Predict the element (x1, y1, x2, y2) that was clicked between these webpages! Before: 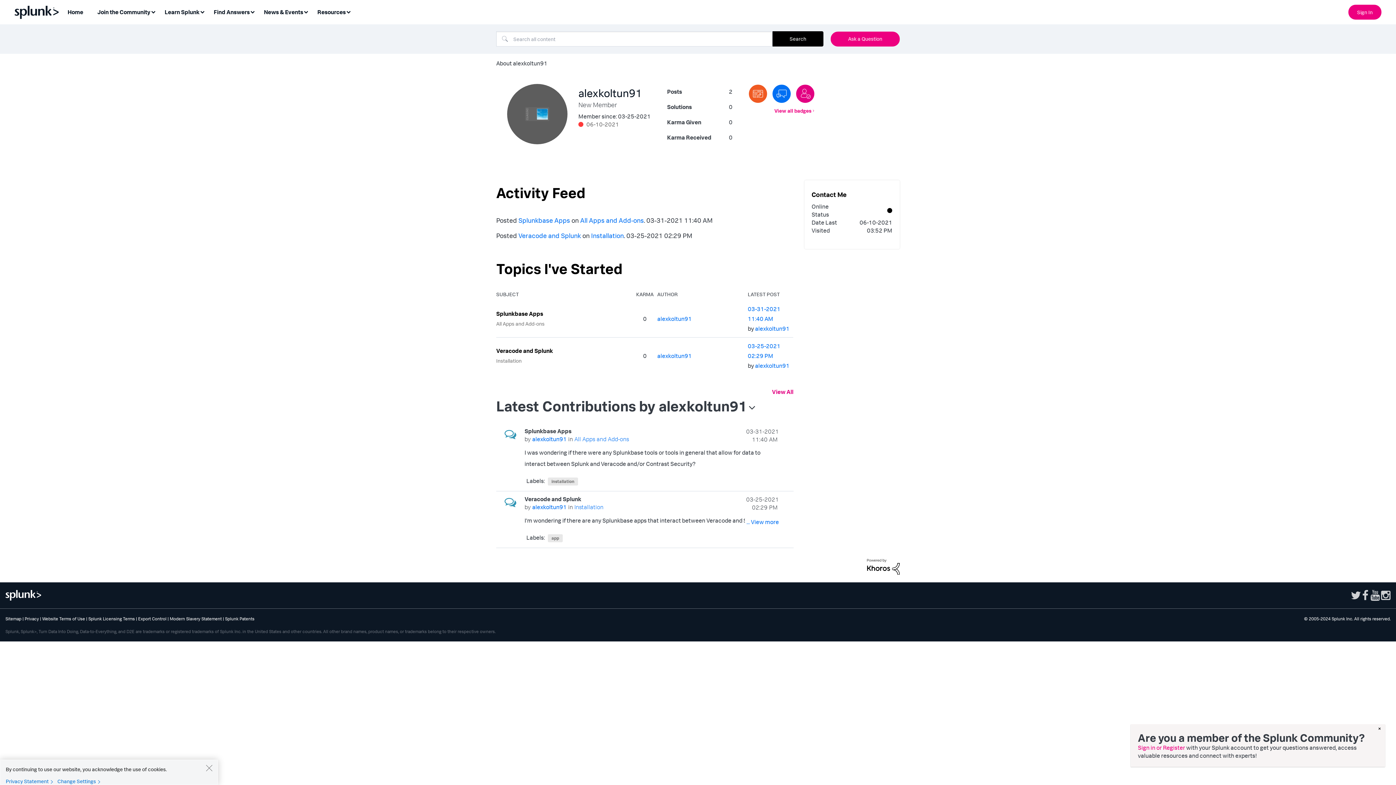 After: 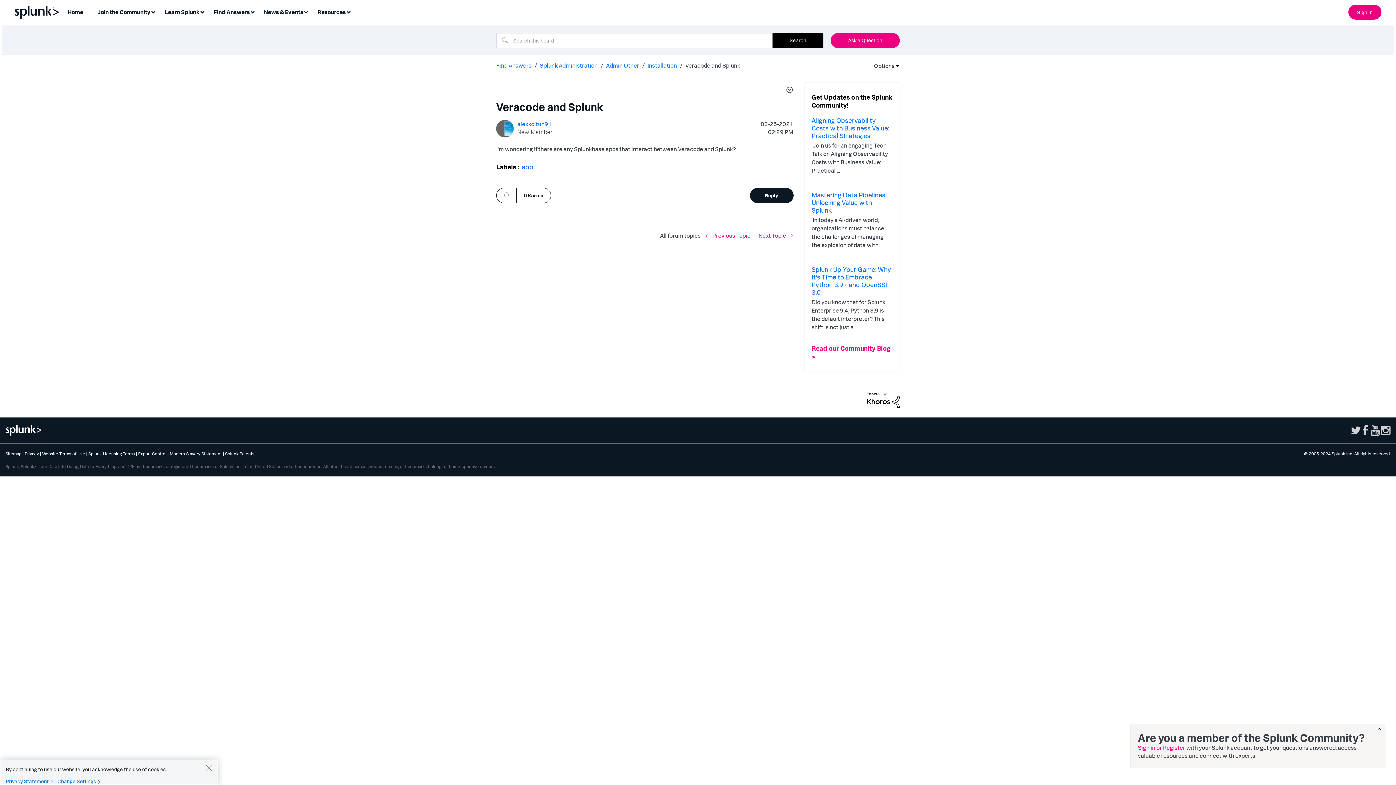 Action: bbox: (524, 495, 581, 502) label: Veracode and Splunk